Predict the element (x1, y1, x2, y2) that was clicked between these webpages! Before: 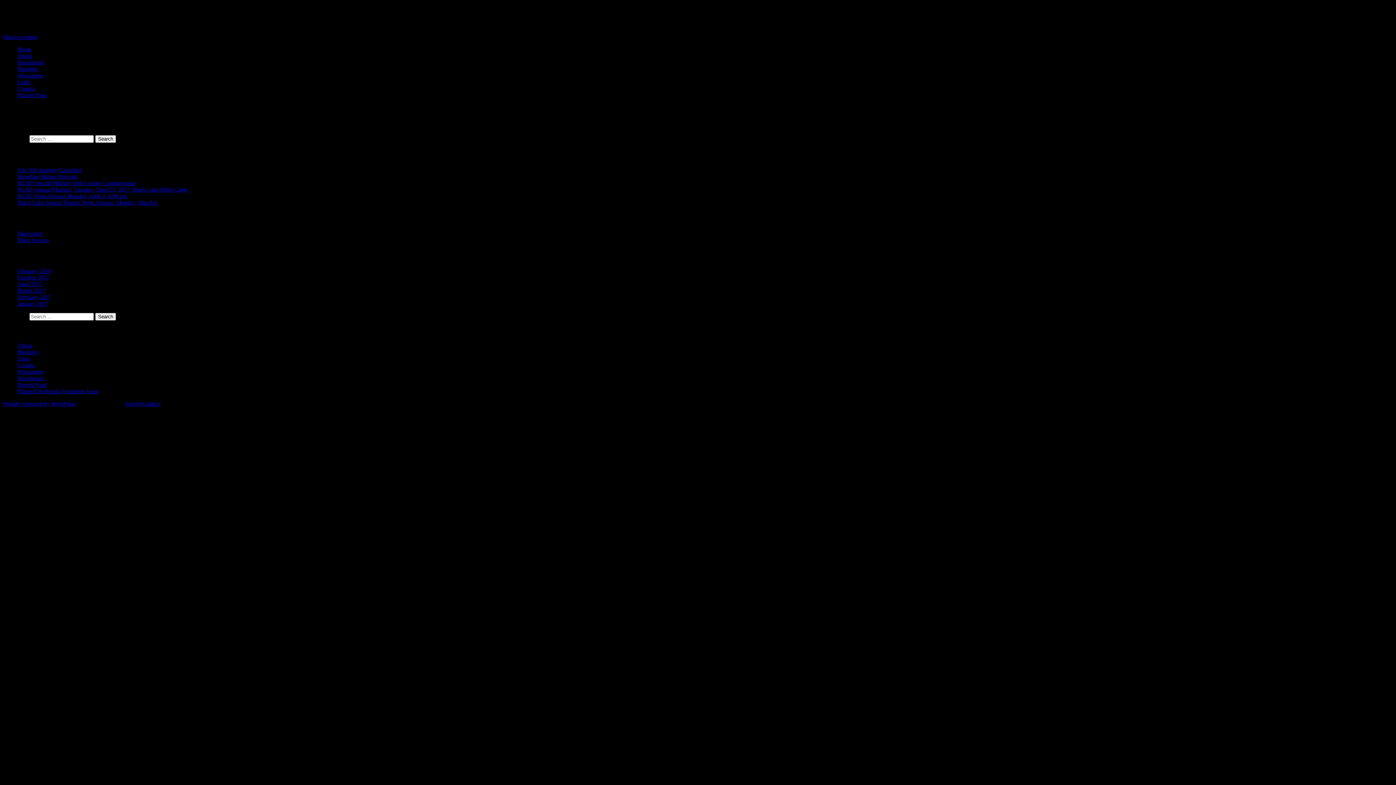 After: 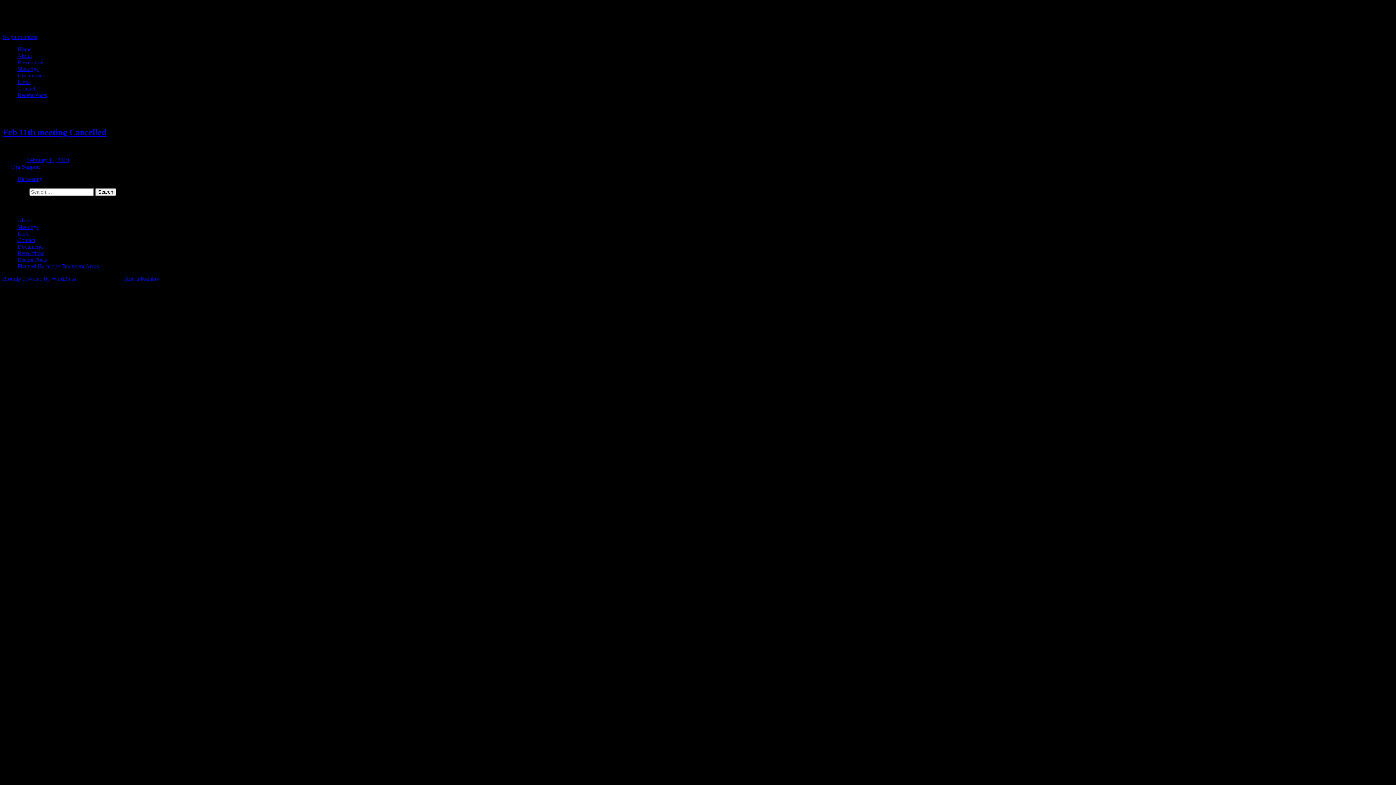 Action: bbox: (17, 268, 51, 274) label: February 2019